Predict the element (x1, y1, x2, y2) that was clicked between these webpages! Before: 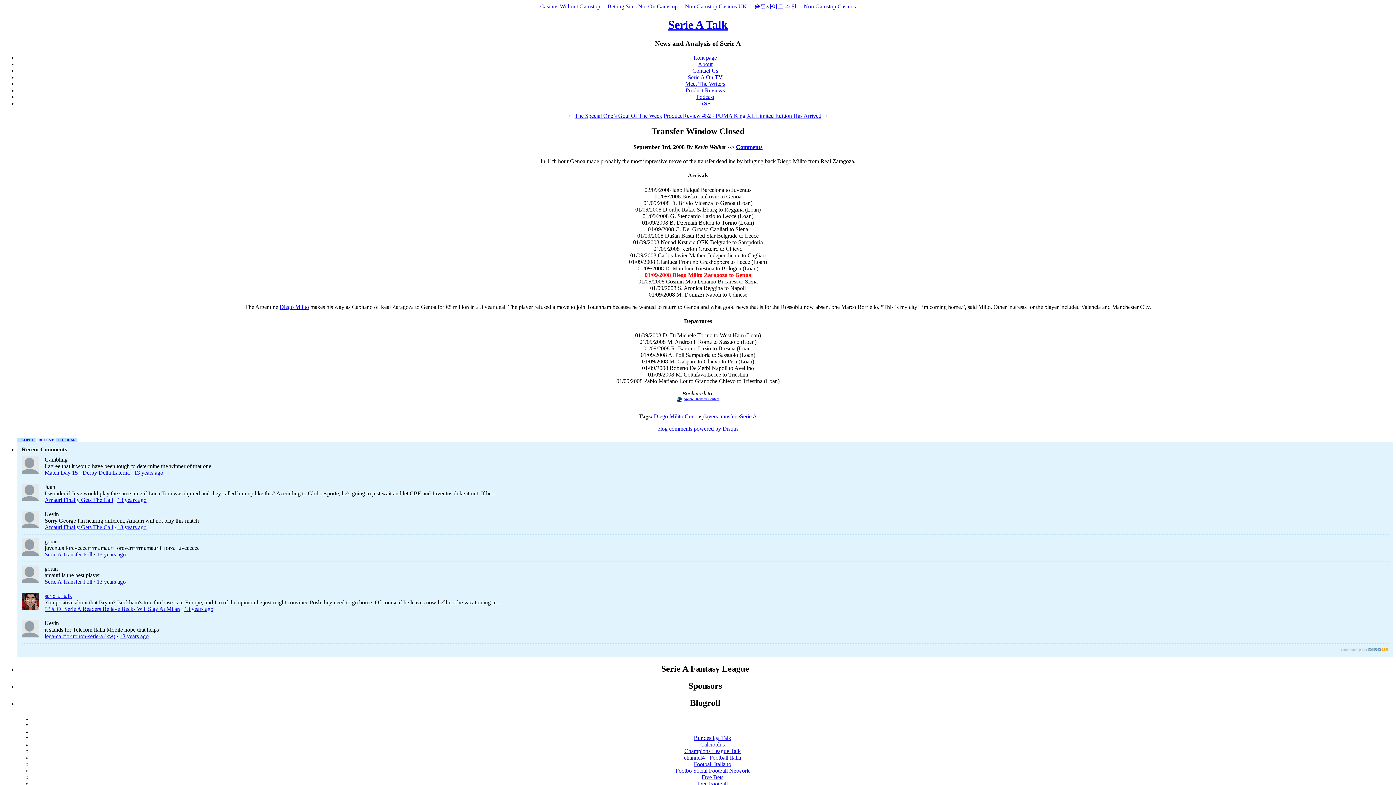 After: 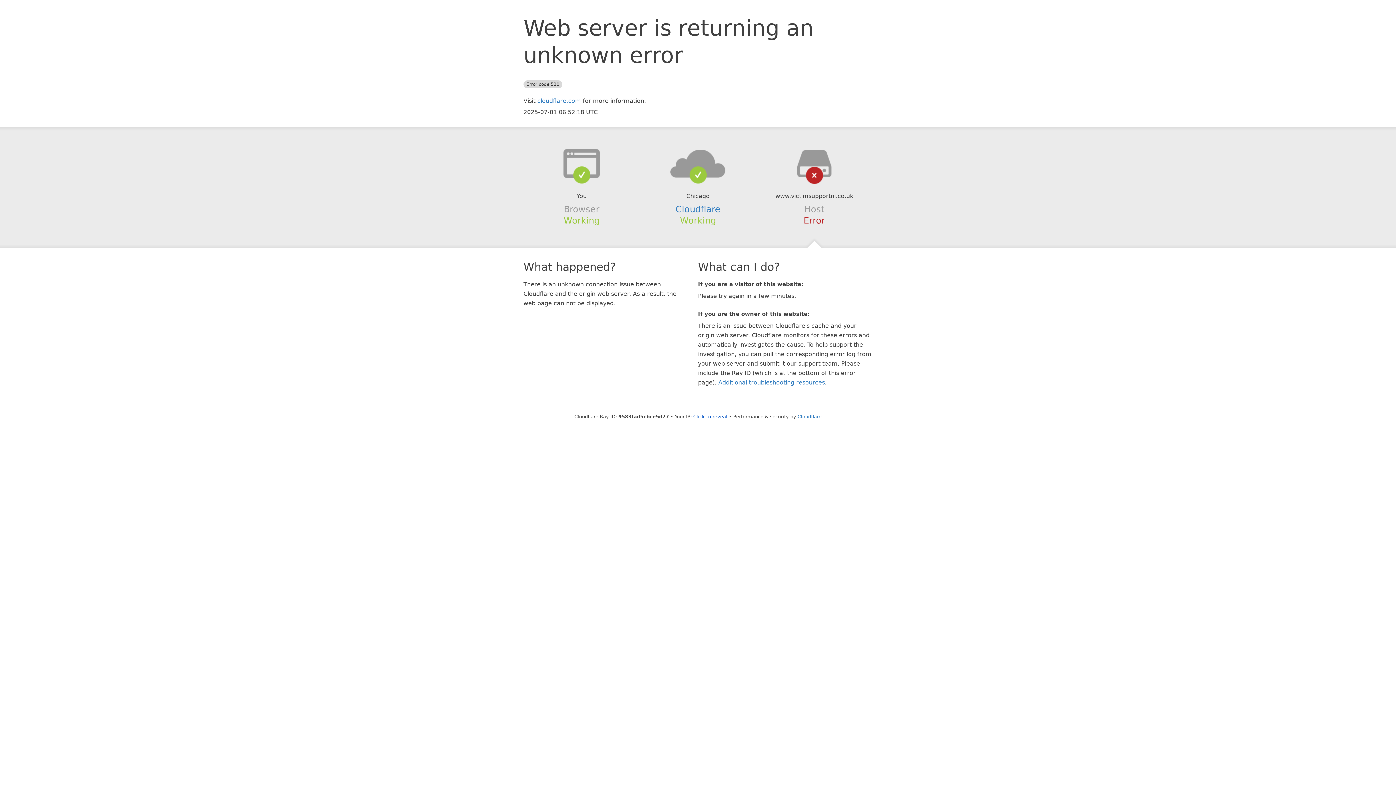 Action: label: Non Gamstop Casinos bbox: (800, 1, 859, 11)